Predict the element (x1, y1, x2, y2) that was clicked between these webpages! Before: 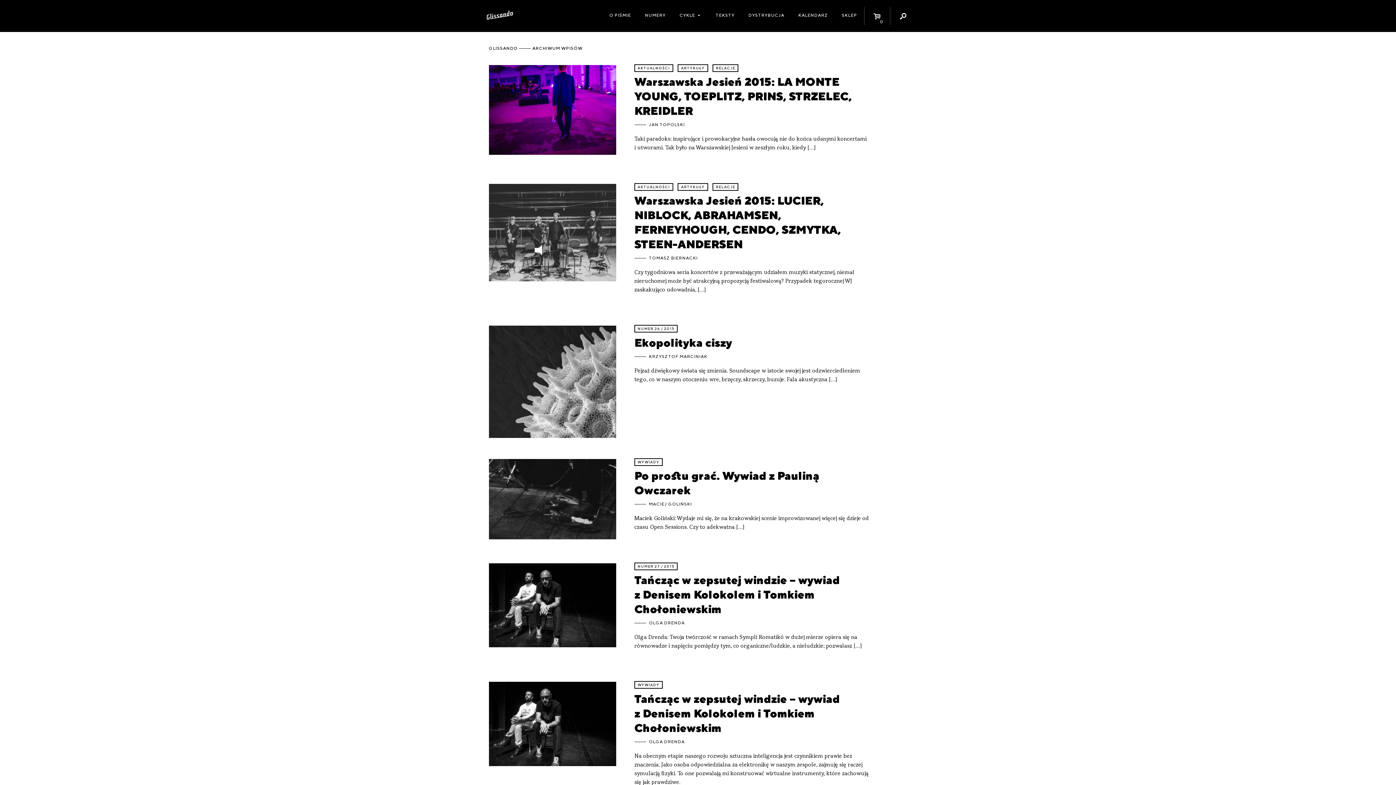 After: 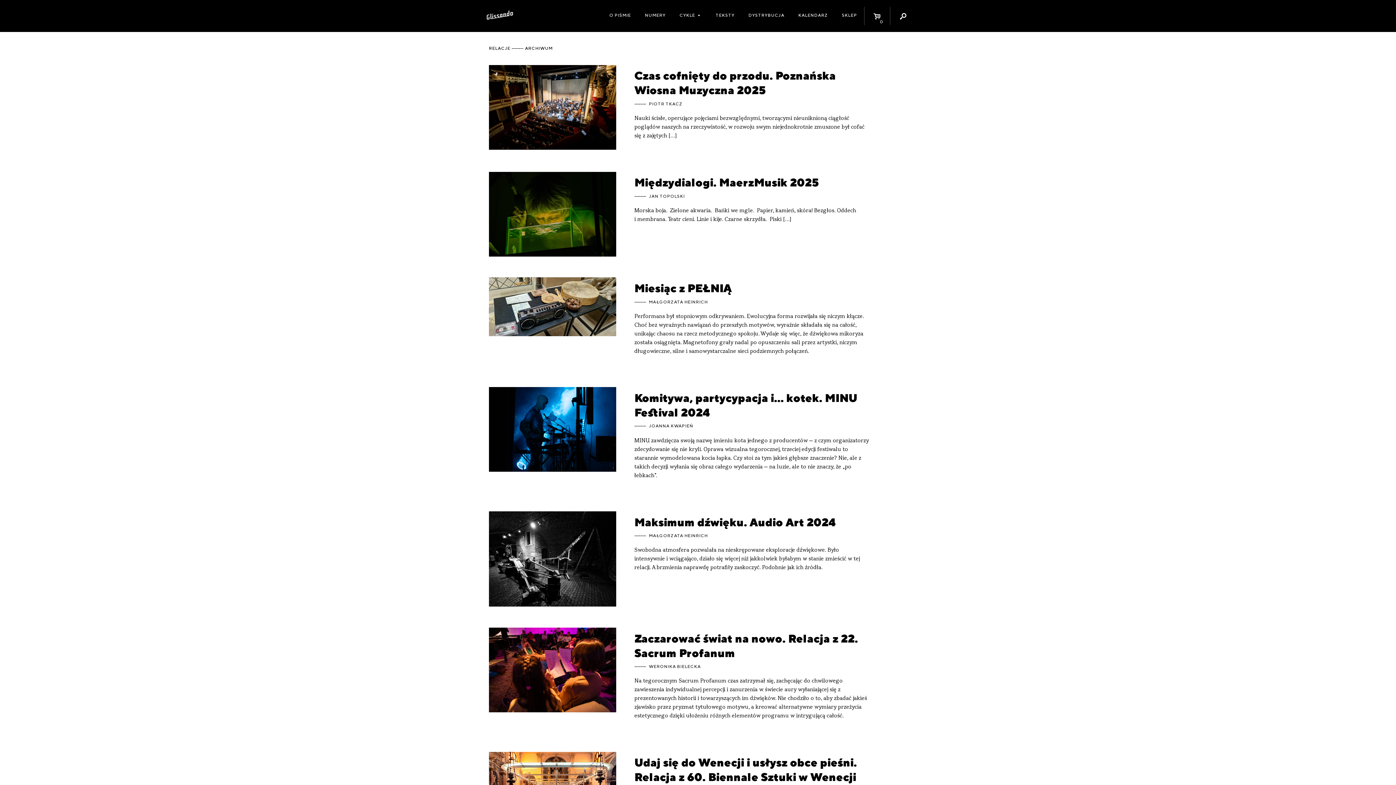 Action: bbox: (712, 64, 738, 71) label: RELACJE